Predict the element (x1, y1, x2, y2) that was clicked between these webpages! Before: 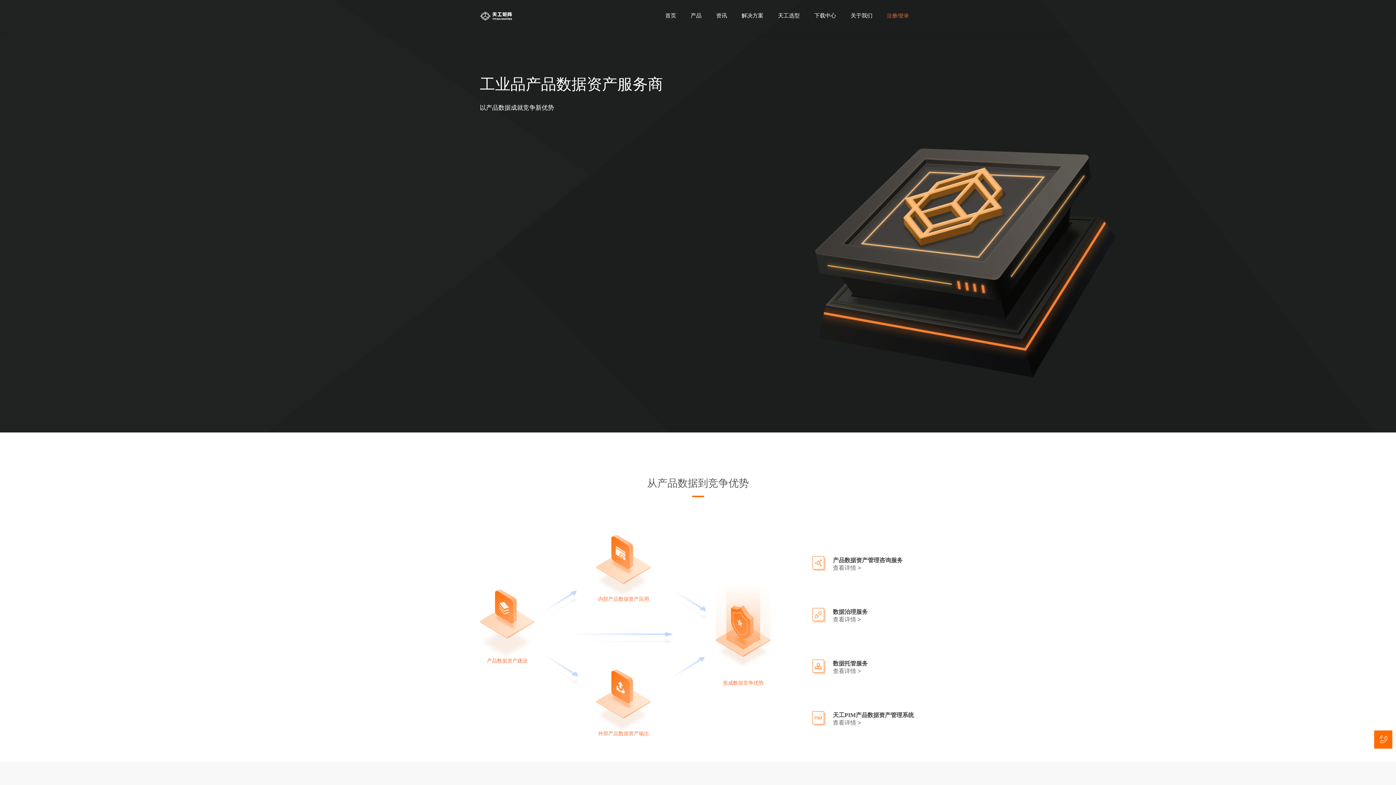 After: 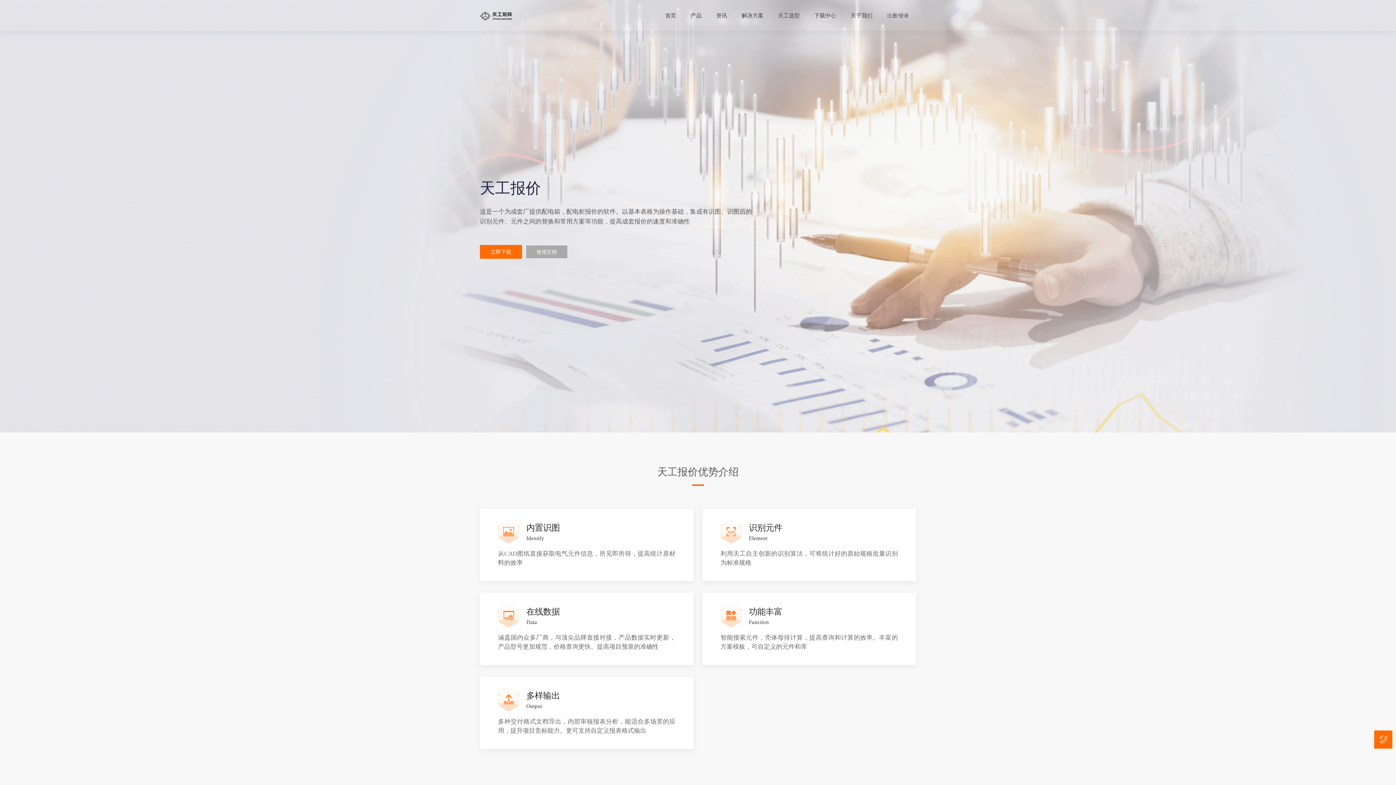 Action: label: 查看详情 > bbox: (833, 668, 861, 674)